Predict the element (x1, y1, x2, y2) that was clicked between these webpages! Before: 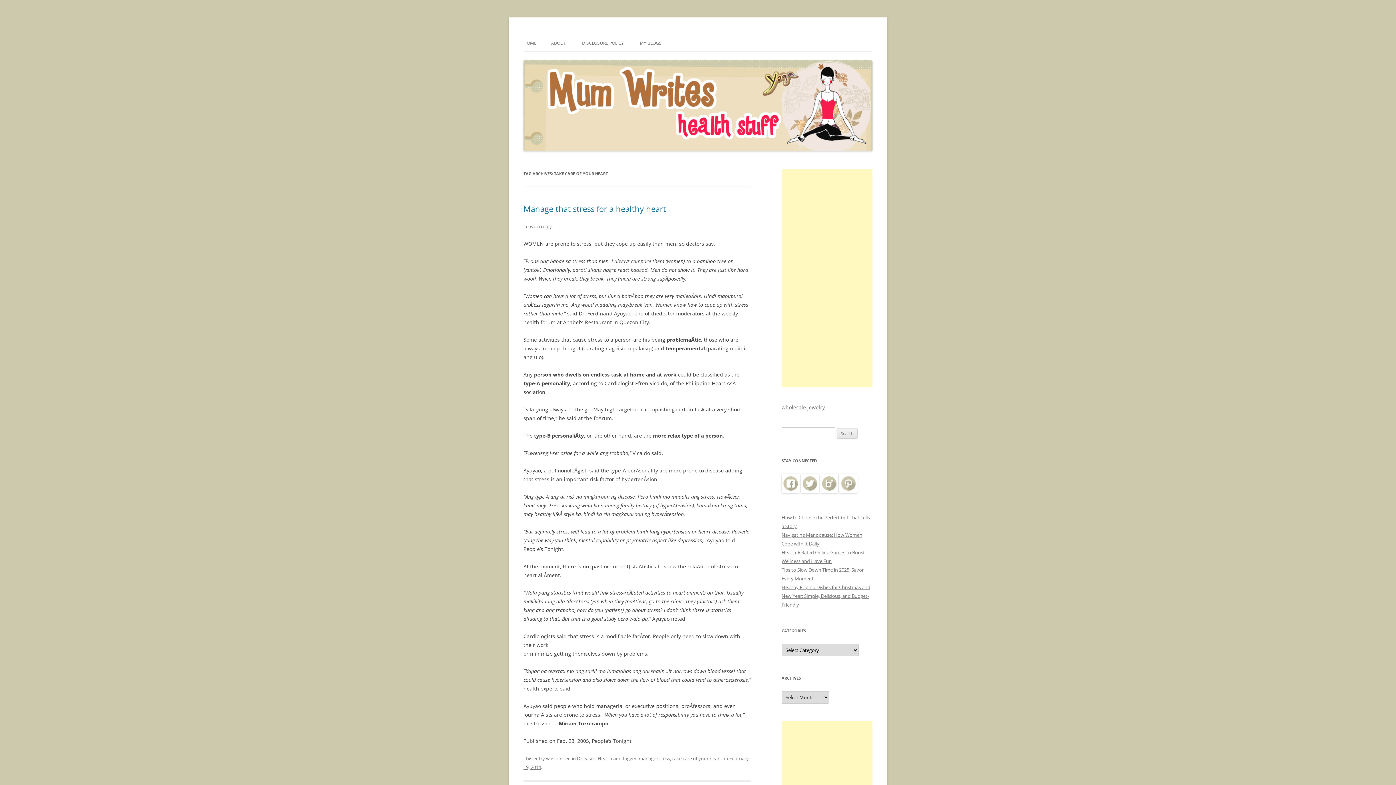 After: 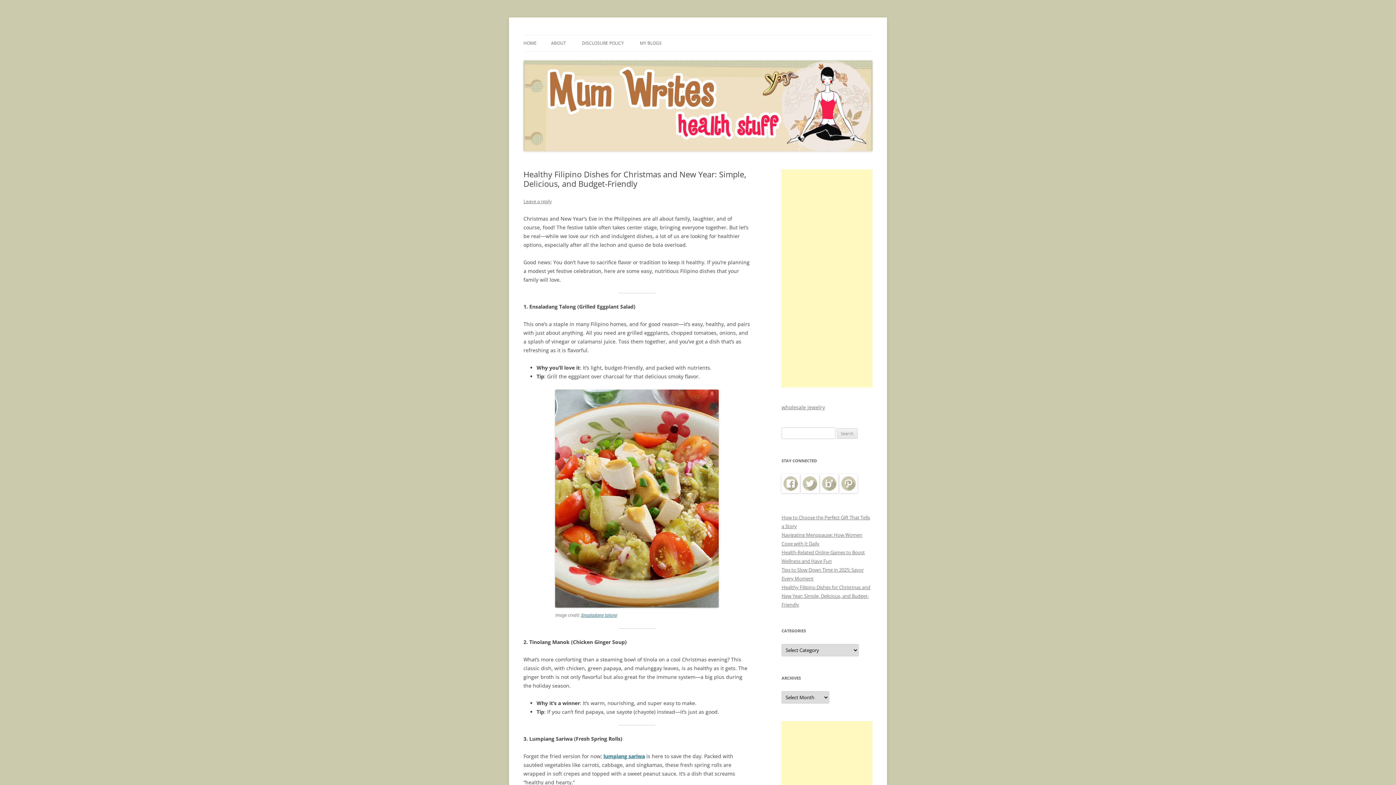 Action: bbox: (781, 584, 870, 608) label: Healthy Filipino Dishes for Christmas and New Year: Simple, Delicious, and Budget-Friendly